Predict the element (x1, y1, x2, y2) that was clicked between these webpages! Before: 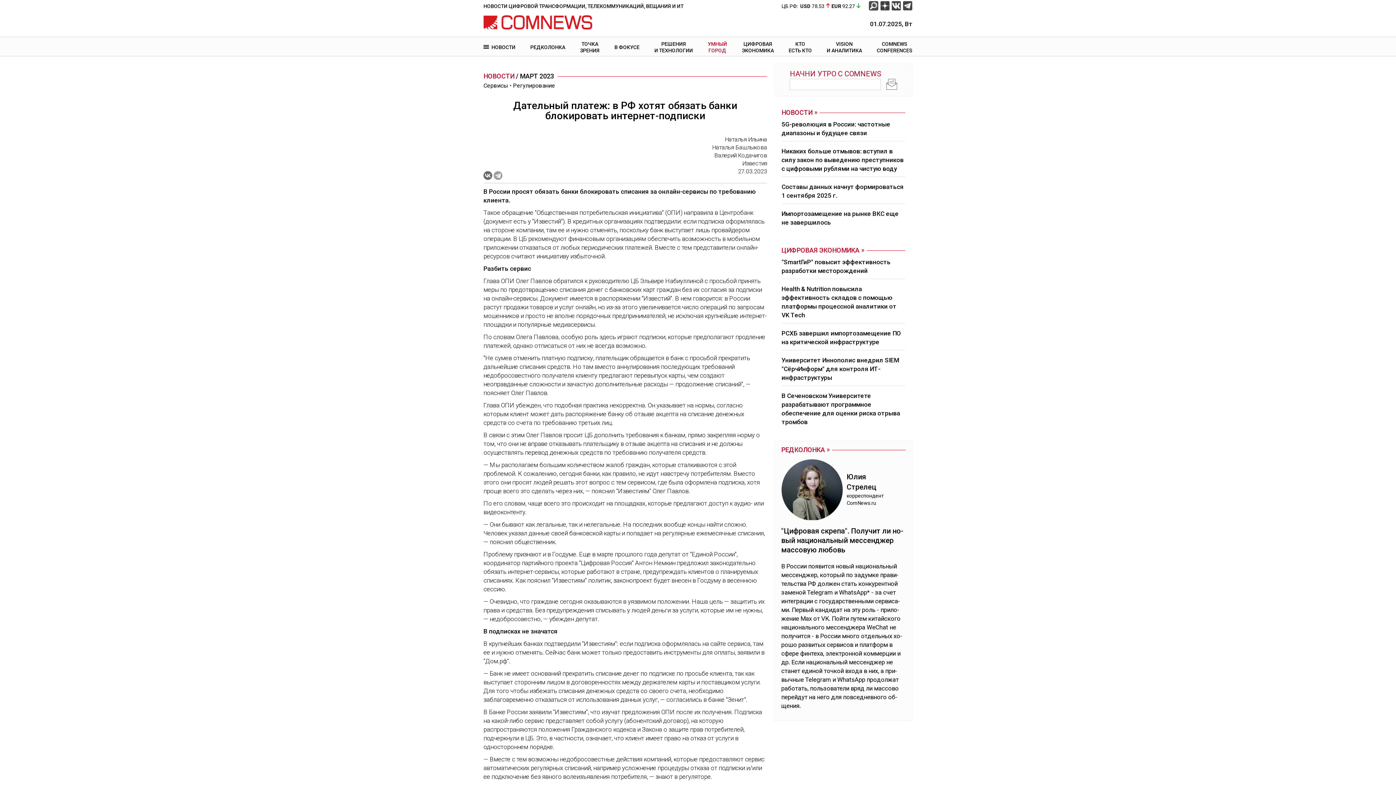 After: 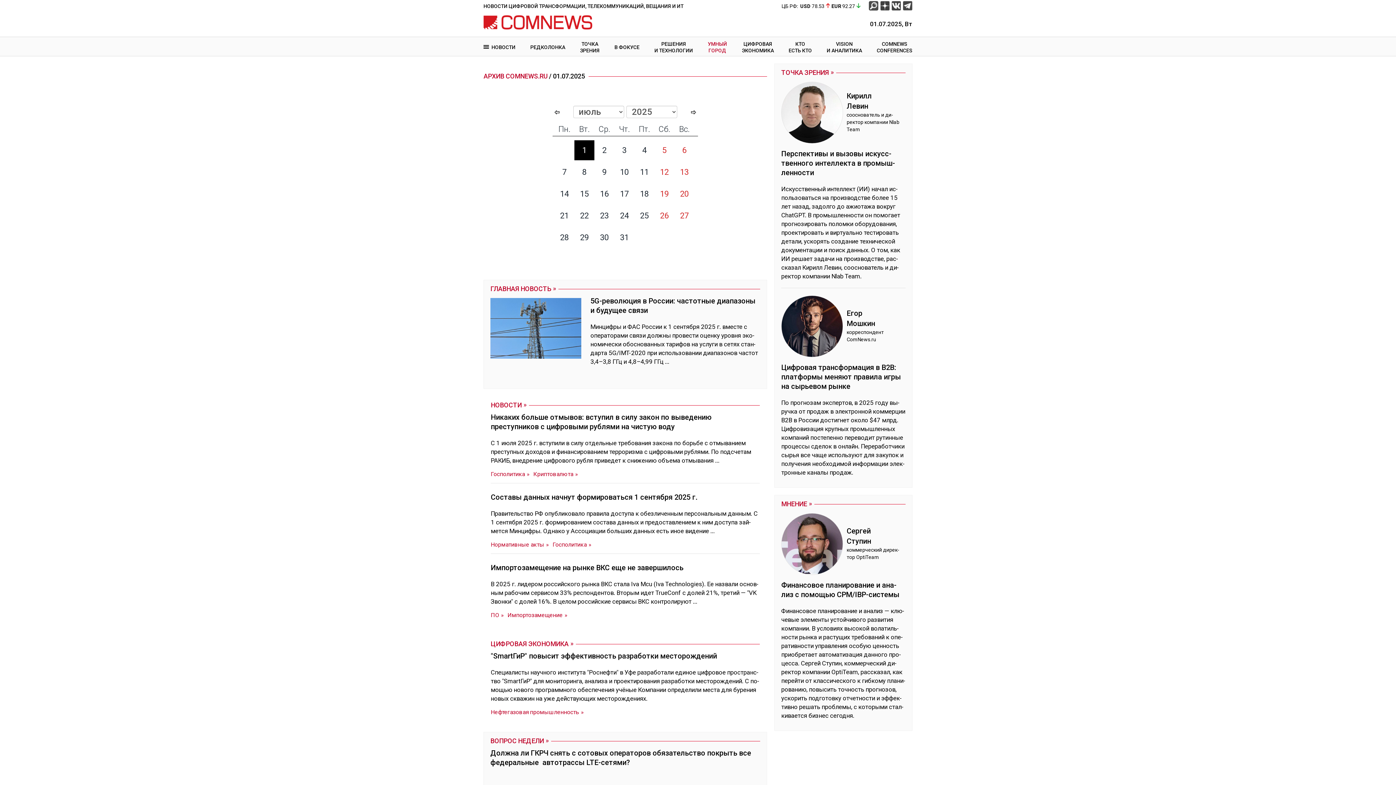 Action: label: 01.07.2025, Вт bbox: (858, 17, 912, 30)